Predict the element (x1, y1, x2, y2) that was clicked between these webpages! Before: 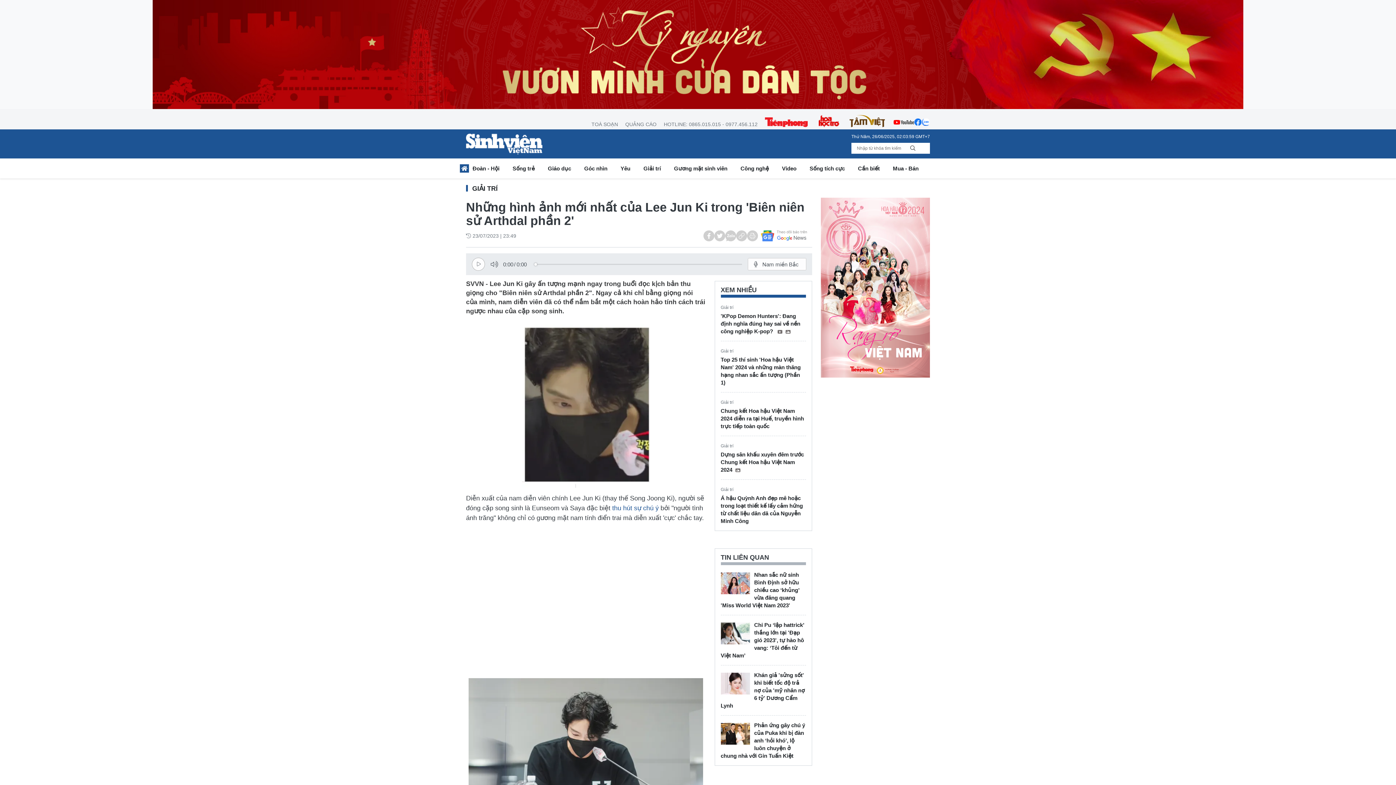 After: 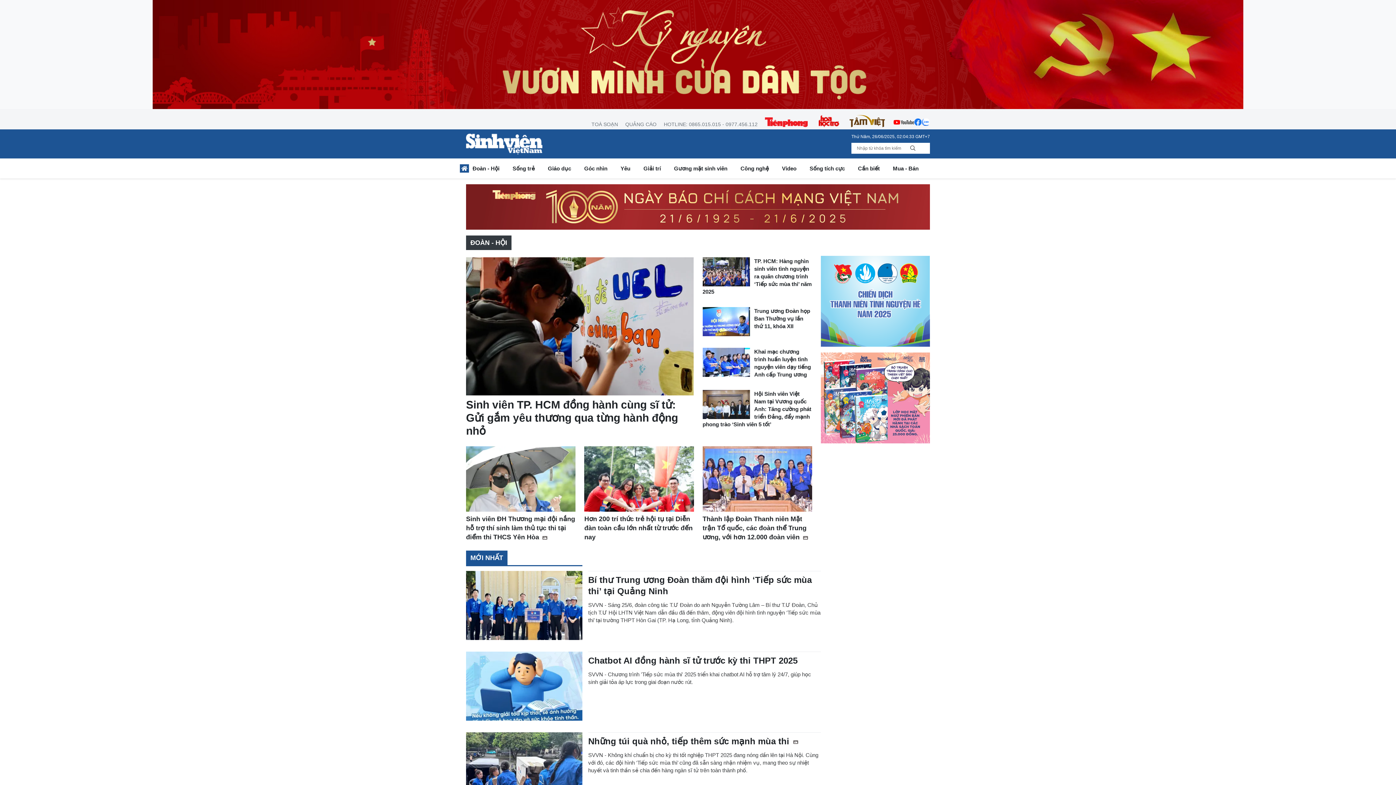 Action: label: Đoàn - Hội bbox: (466, 163, 506, 176)